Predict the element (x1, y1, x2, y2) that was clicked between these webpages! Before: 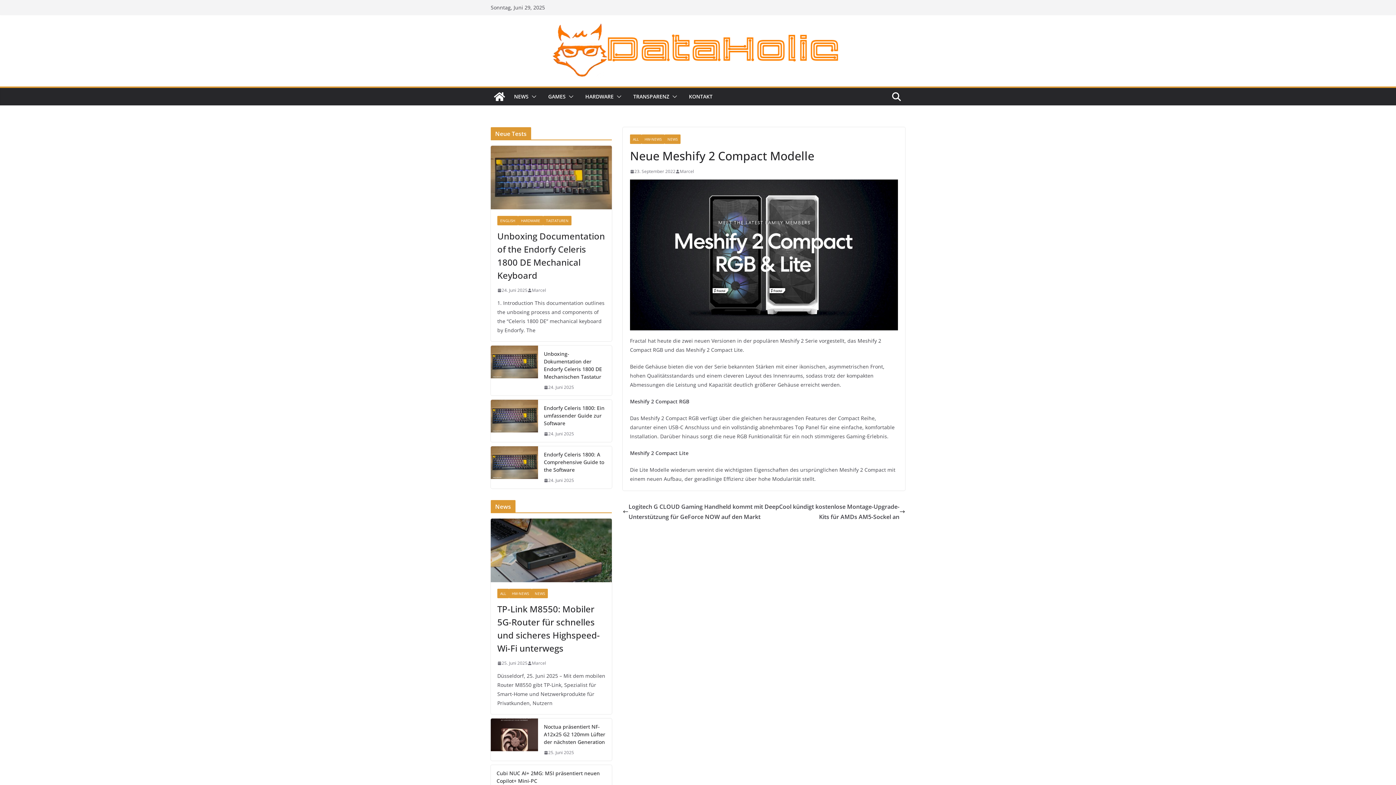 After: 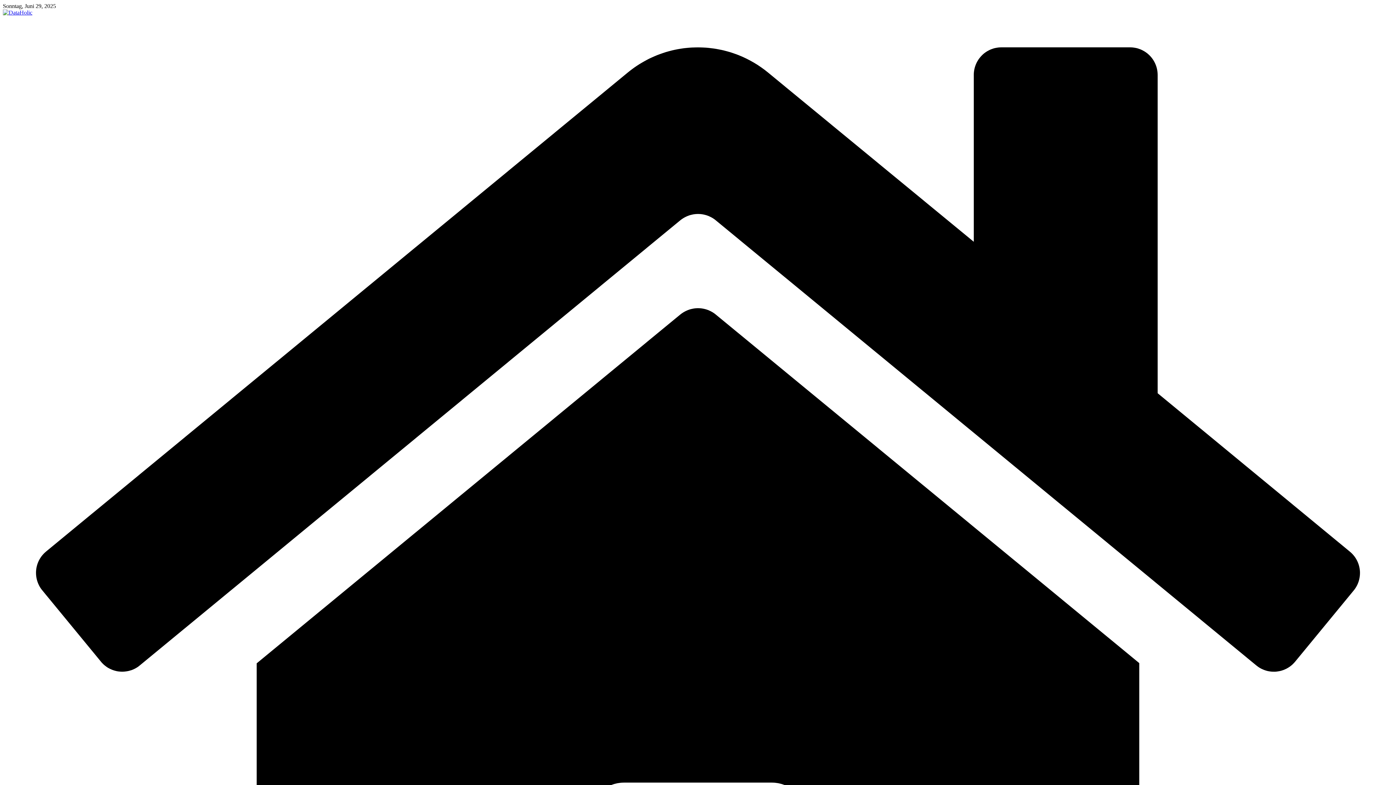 Action: bbox: (490, 400, 538, 442)